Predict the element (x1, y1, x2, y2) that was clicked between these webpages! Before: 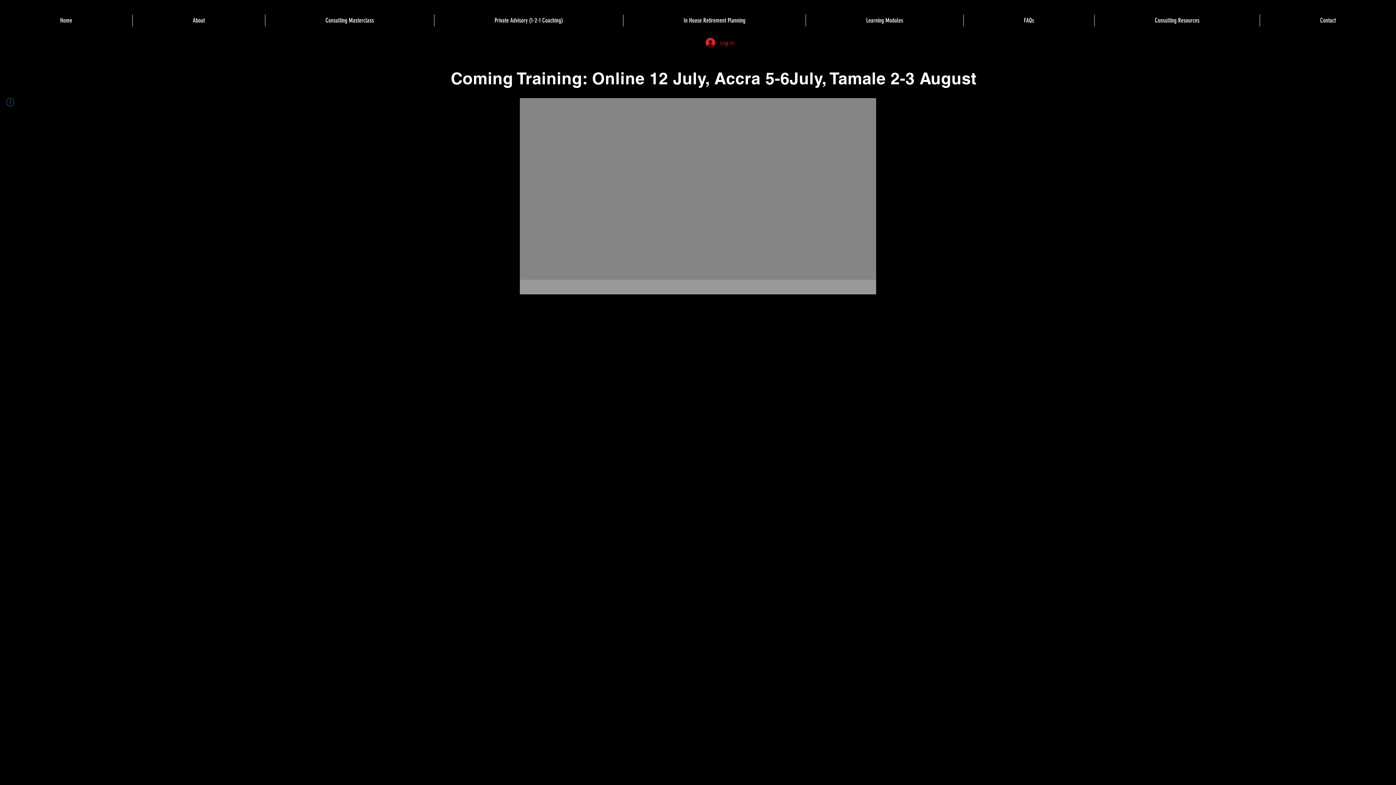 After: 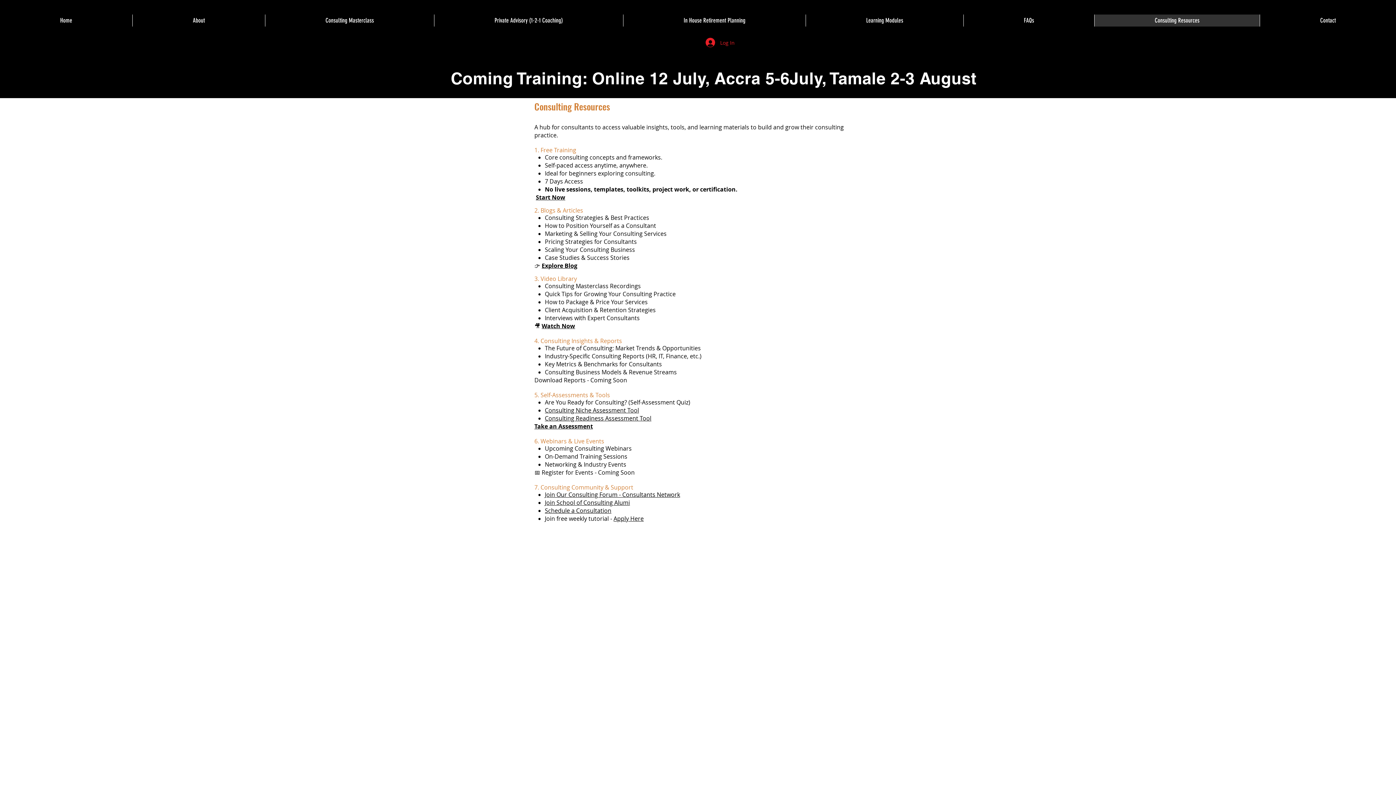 Action: bbox: (1094, 14, 1260, 26) label: Consulting Resources